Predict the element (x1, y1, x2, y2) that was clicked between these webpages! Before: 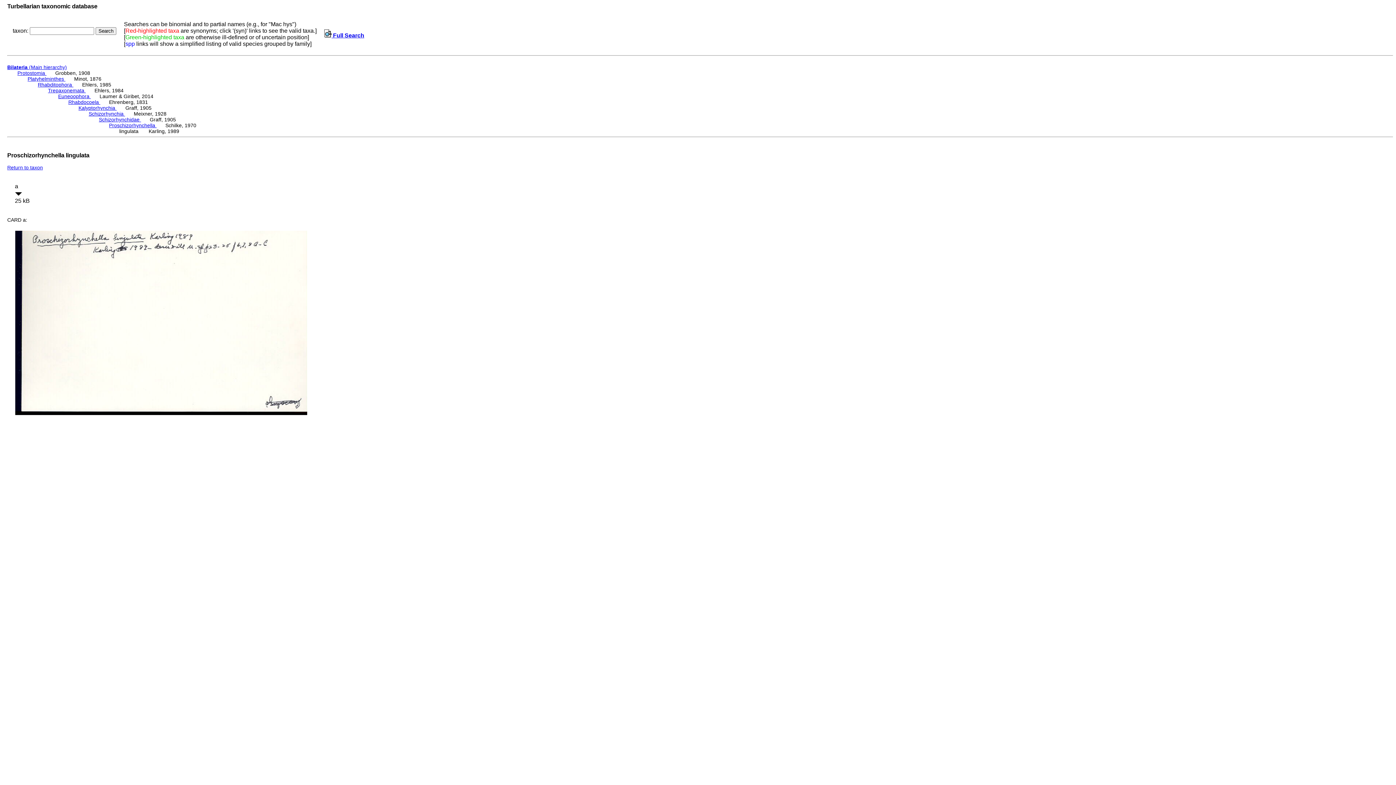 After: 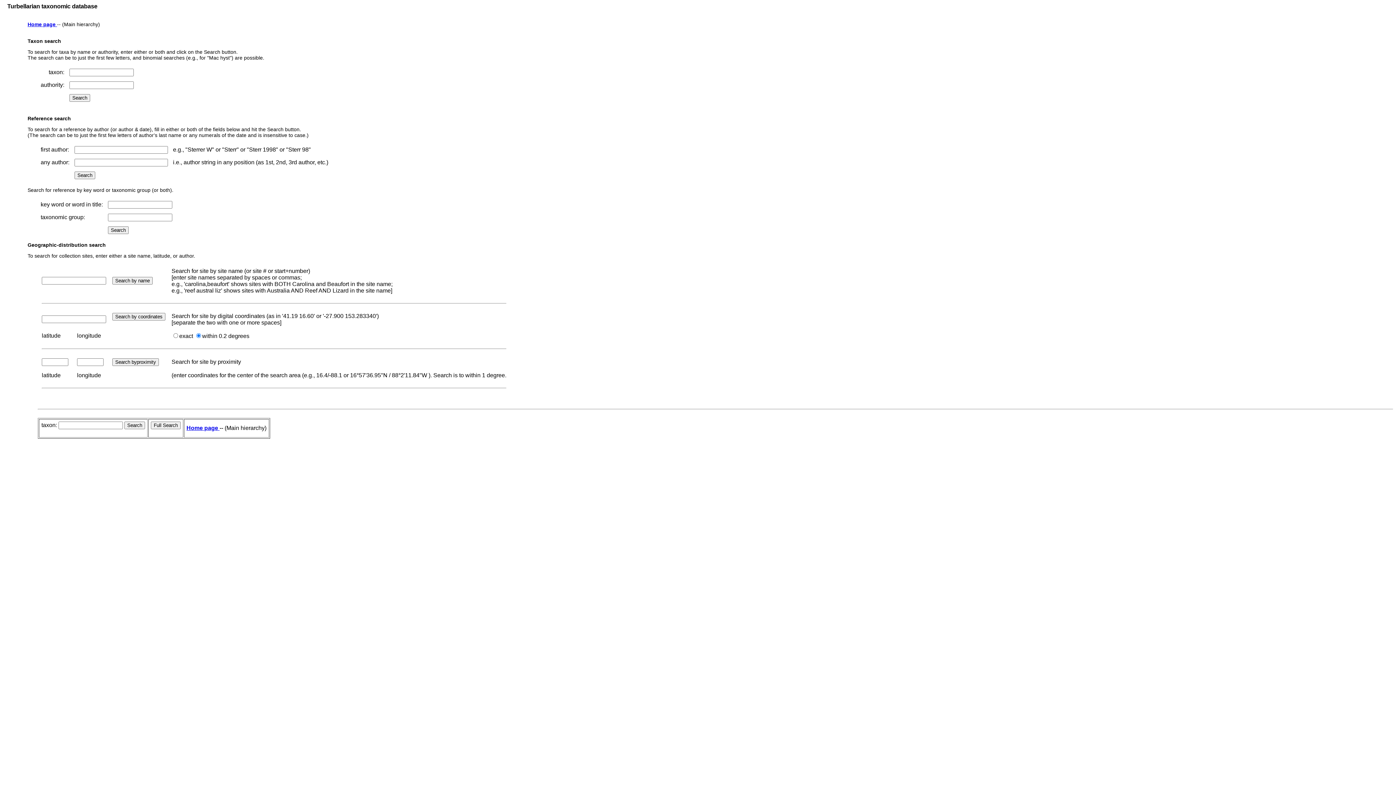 Action: bbox: (324, 32, 364, 38) label:  Full Search